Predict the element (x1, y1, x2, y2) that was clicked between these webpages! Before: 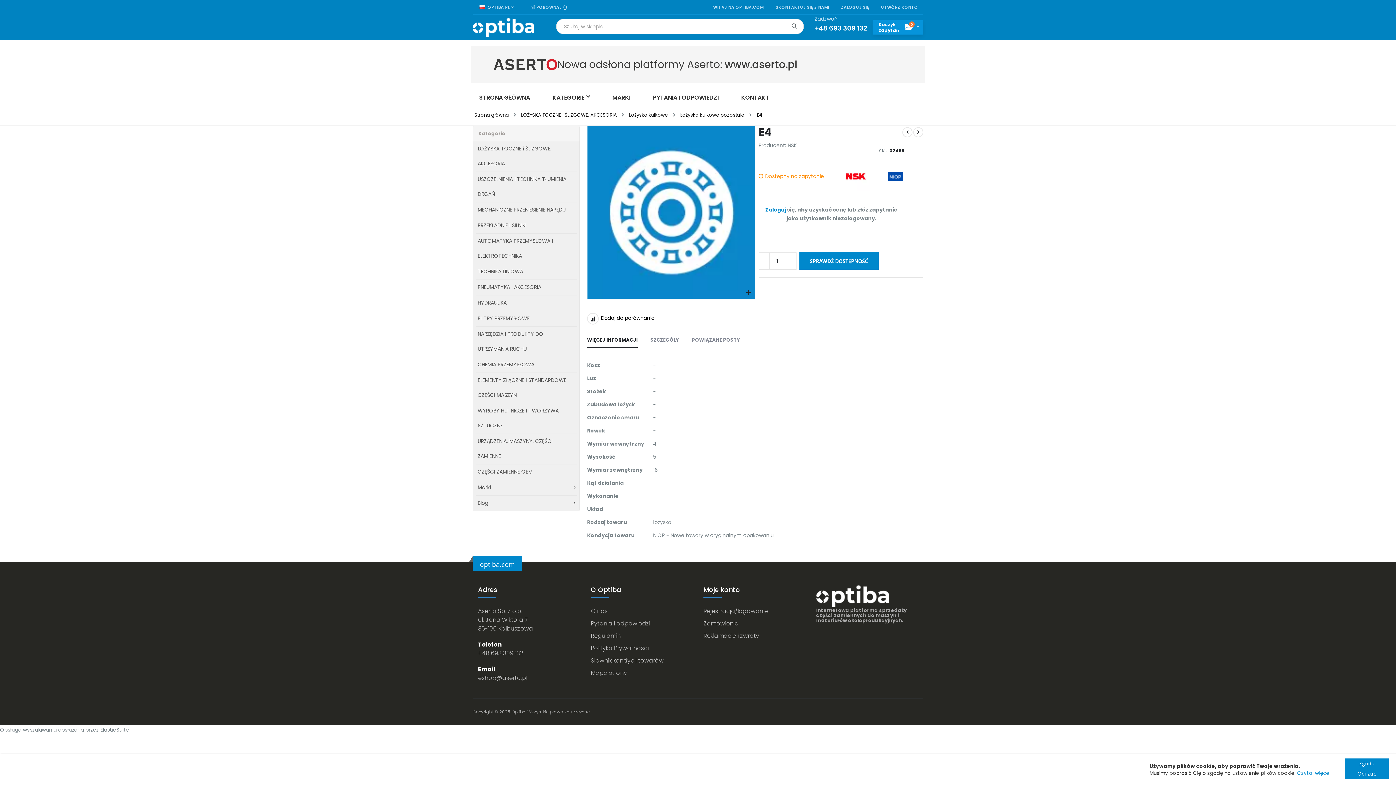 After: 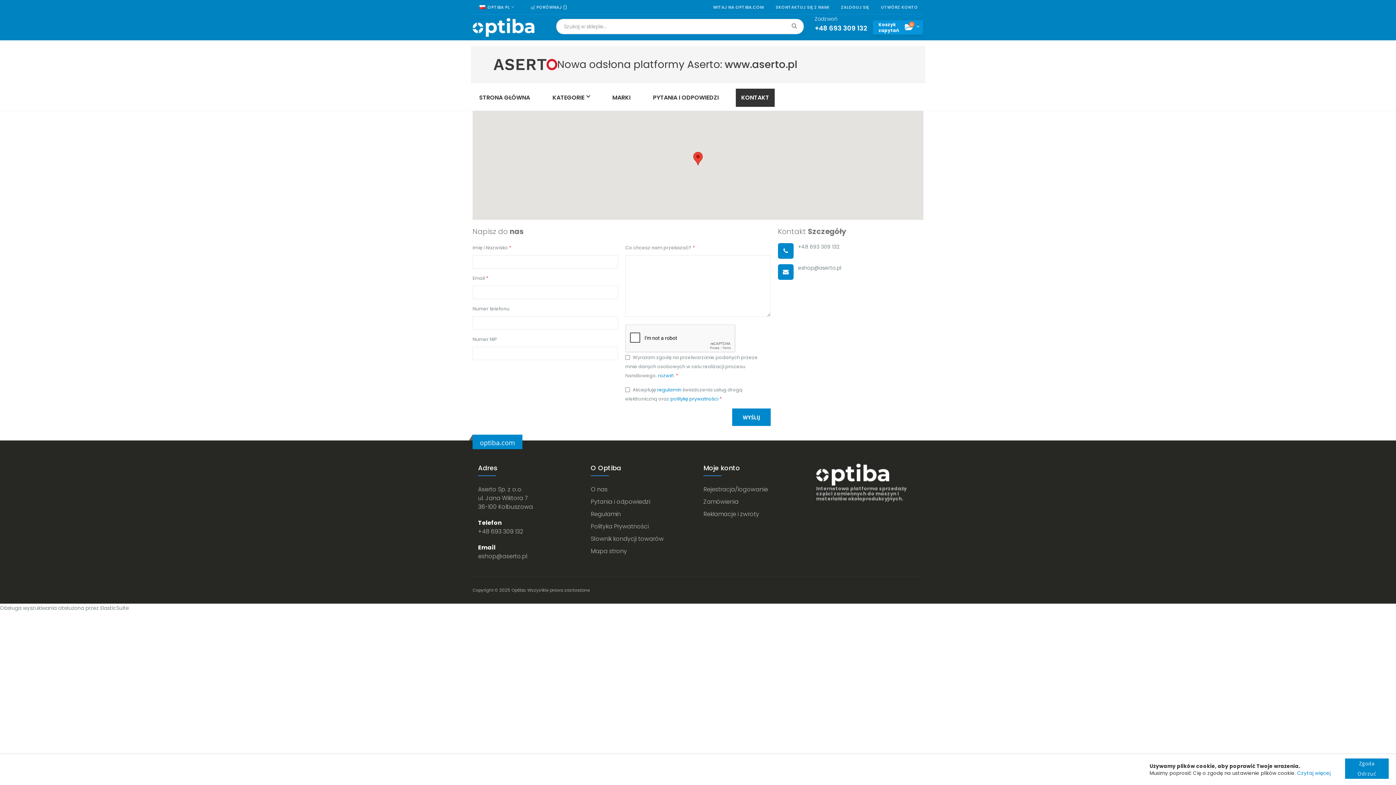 Action: bbox: (770, 4, 834, 10) label: SKONTAKTUJ SIĘ Z NAMI